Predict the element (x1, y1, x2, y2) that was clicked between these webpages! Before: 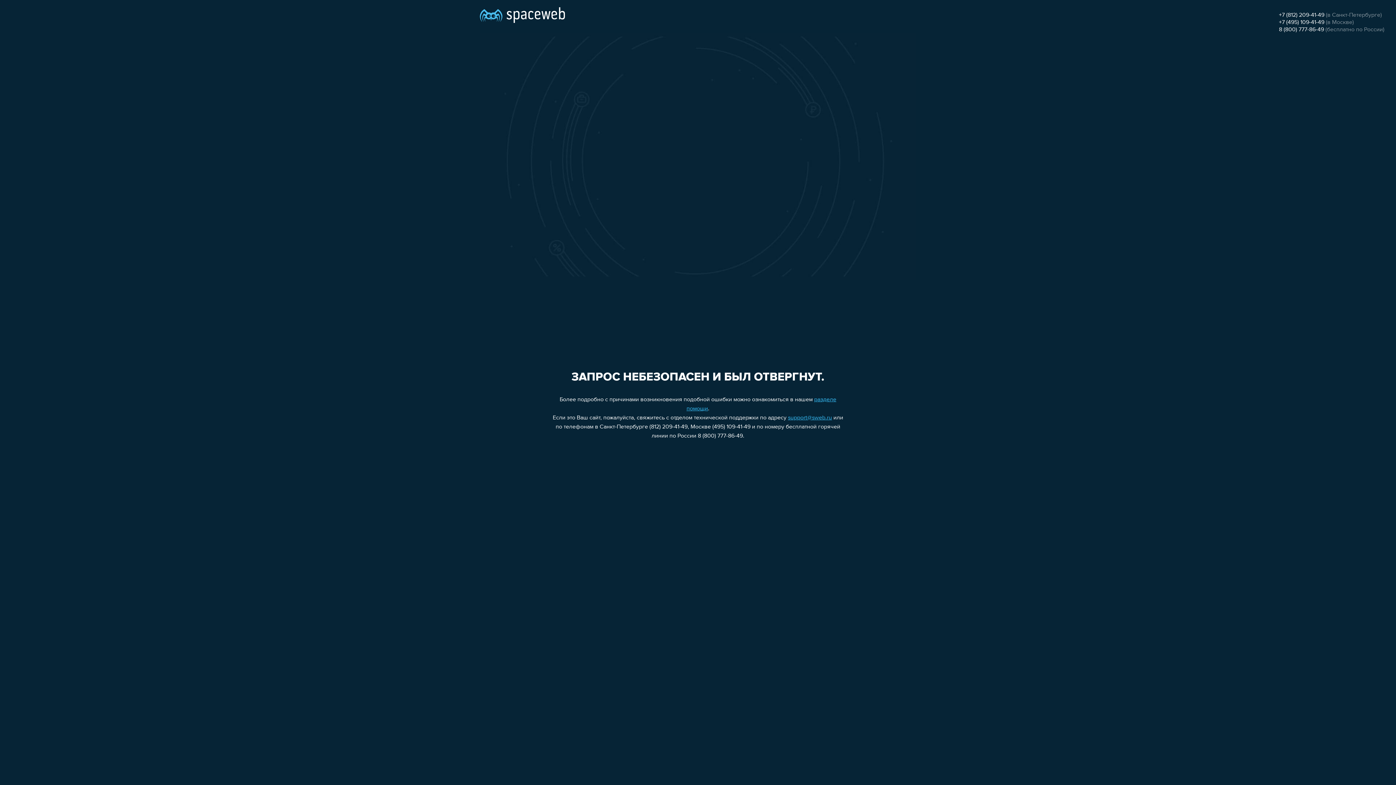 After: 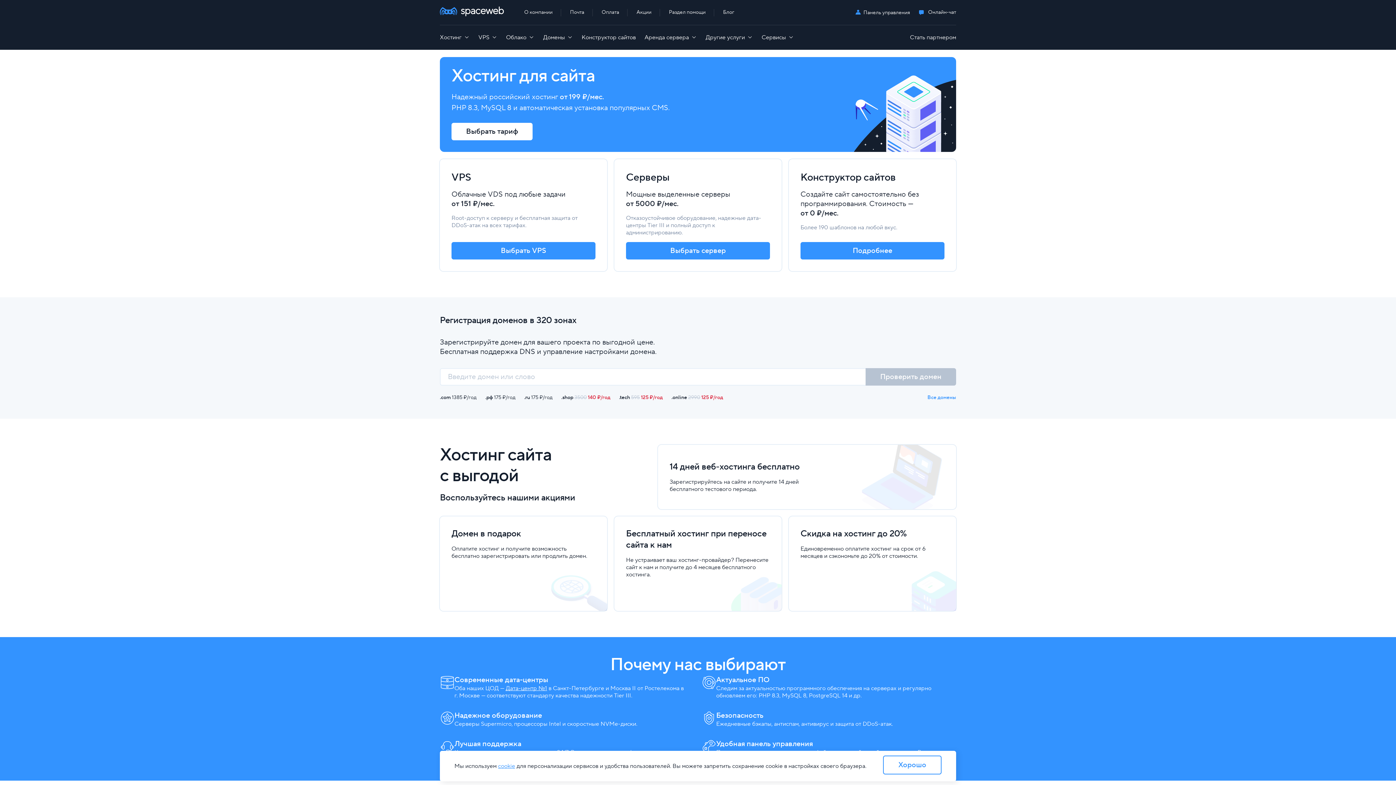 Action: bbox: (480, 0, 565, 25)